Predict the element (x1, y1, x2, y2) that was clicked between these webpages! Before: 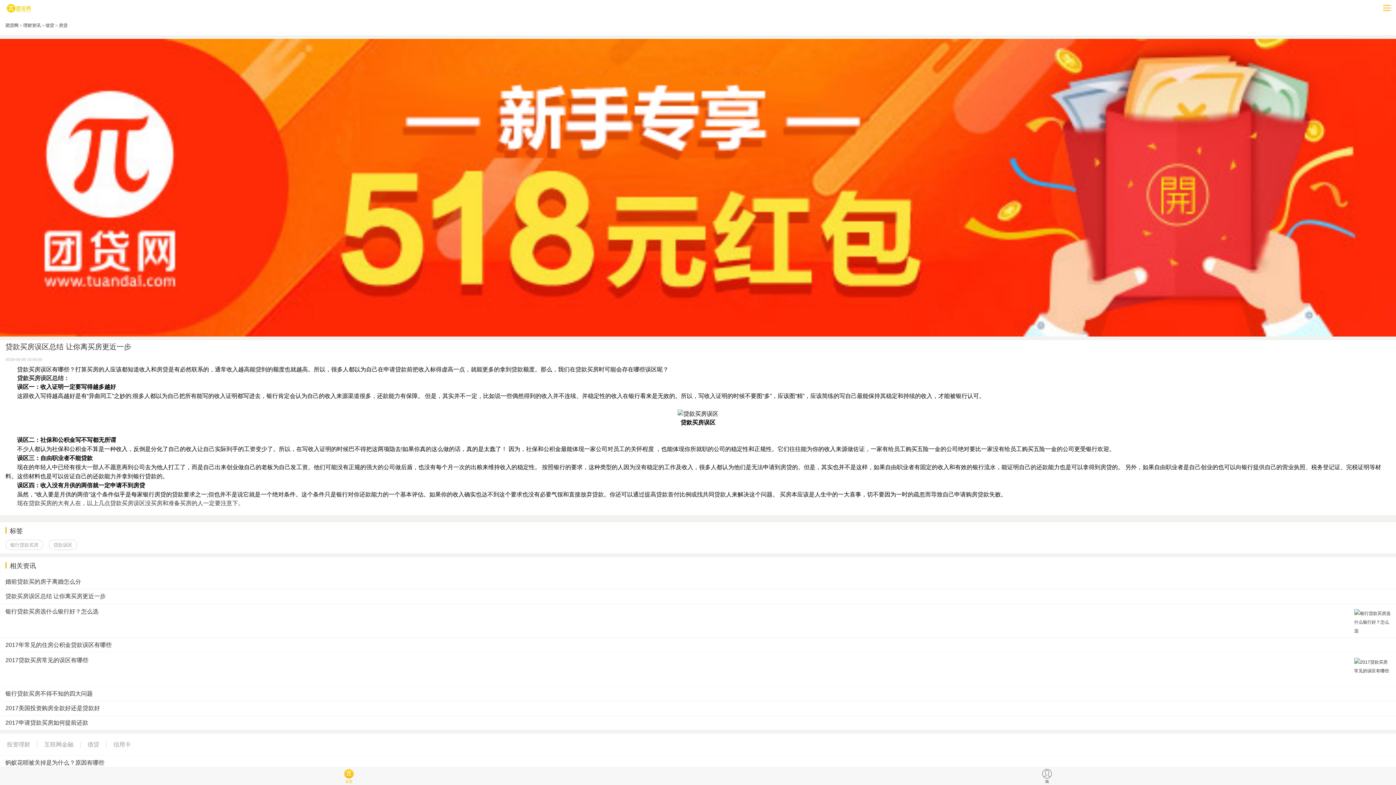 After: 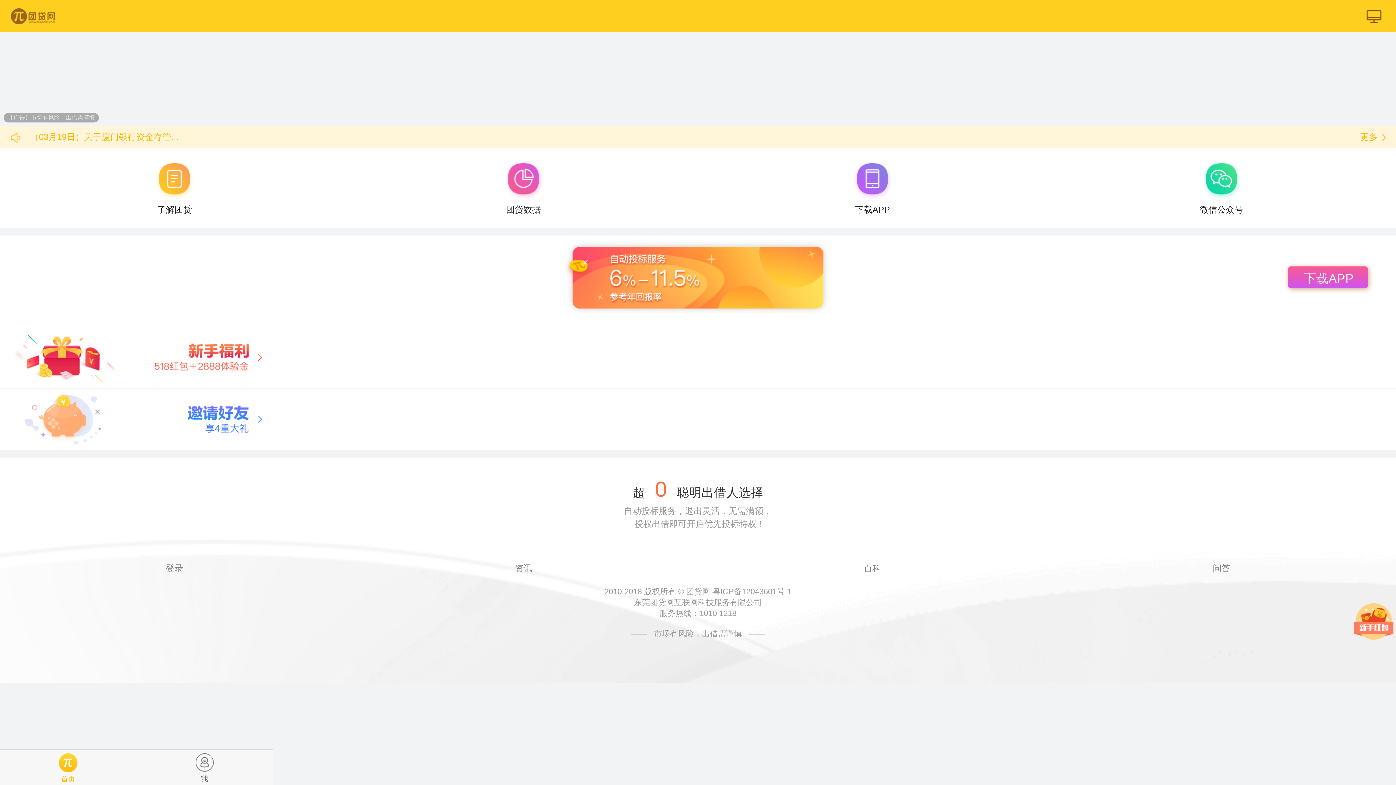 Action: bbox: (5, 22, 18, 28) label: 团贷网